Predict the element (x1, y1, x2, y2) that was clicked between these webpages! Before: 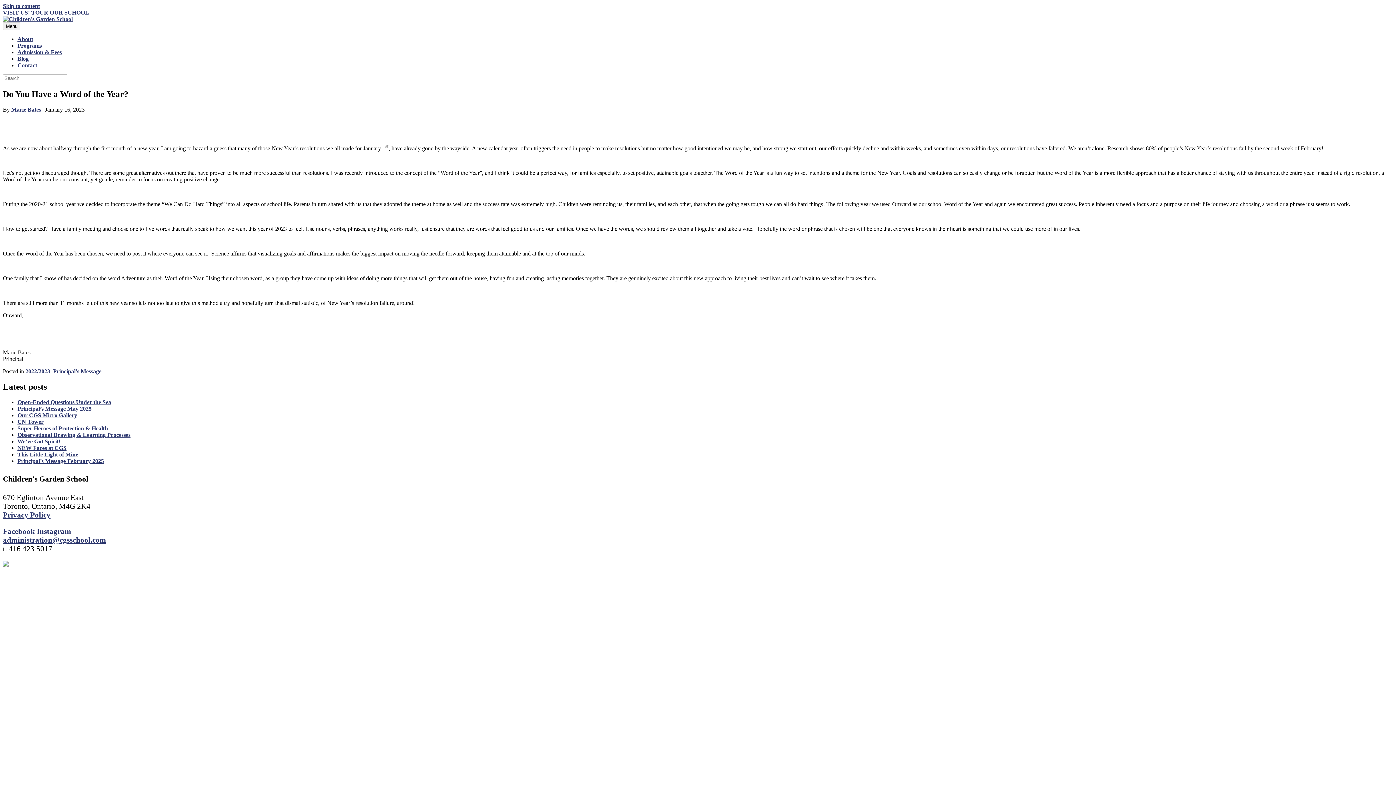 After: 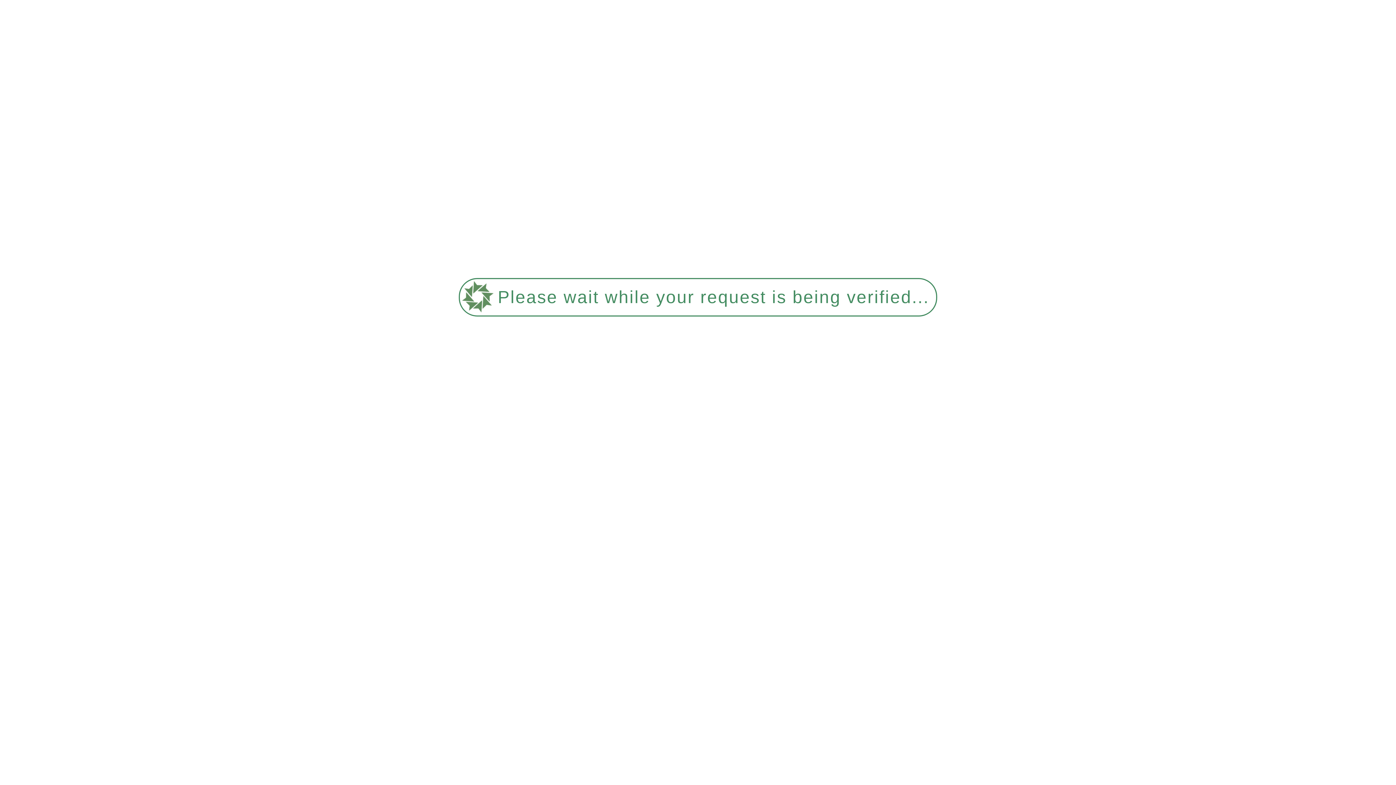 Action: bbox: (17, 418, 43, 425) label: CN Tower